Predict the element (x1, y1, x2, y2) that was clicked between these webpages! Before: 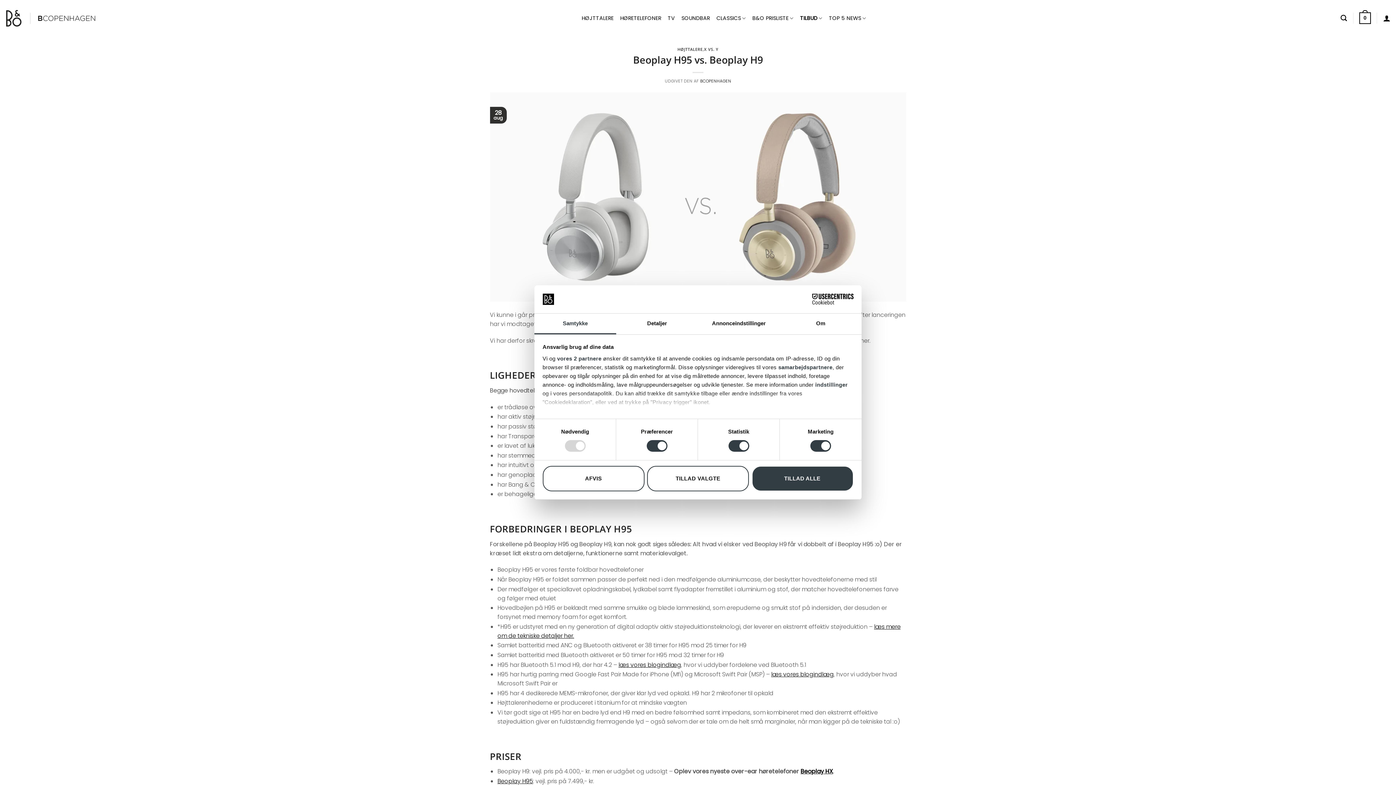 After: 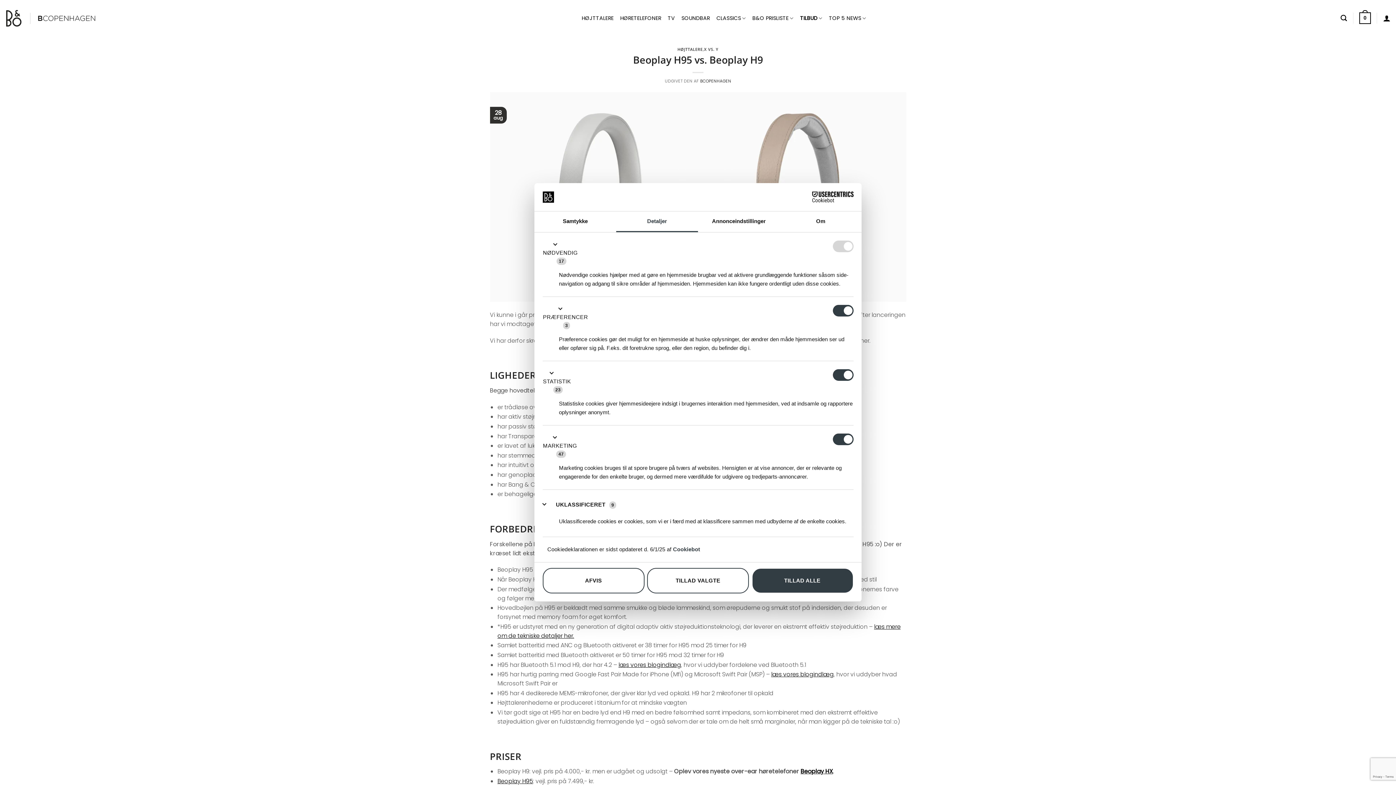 Action: label: Detaljer bbox: (616, 313, 698, 334)